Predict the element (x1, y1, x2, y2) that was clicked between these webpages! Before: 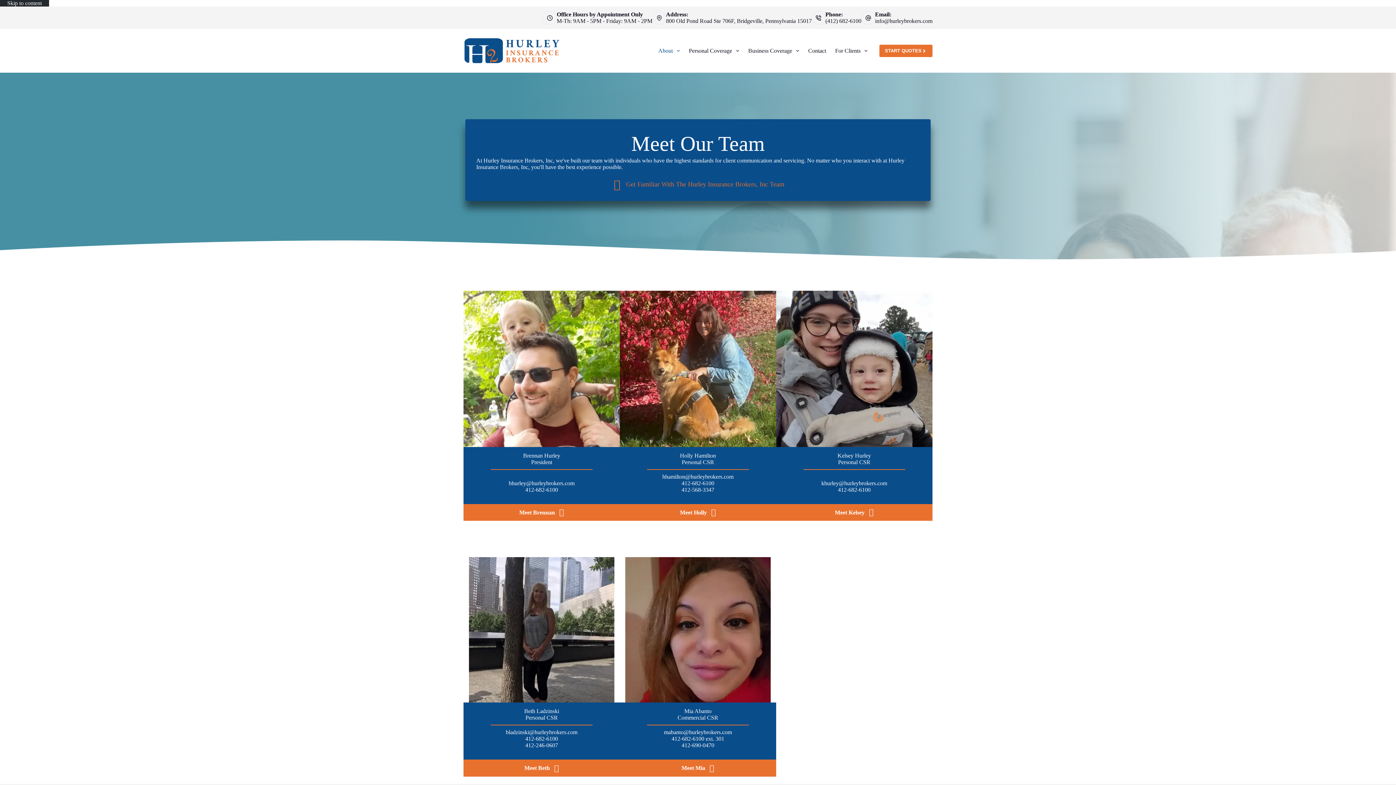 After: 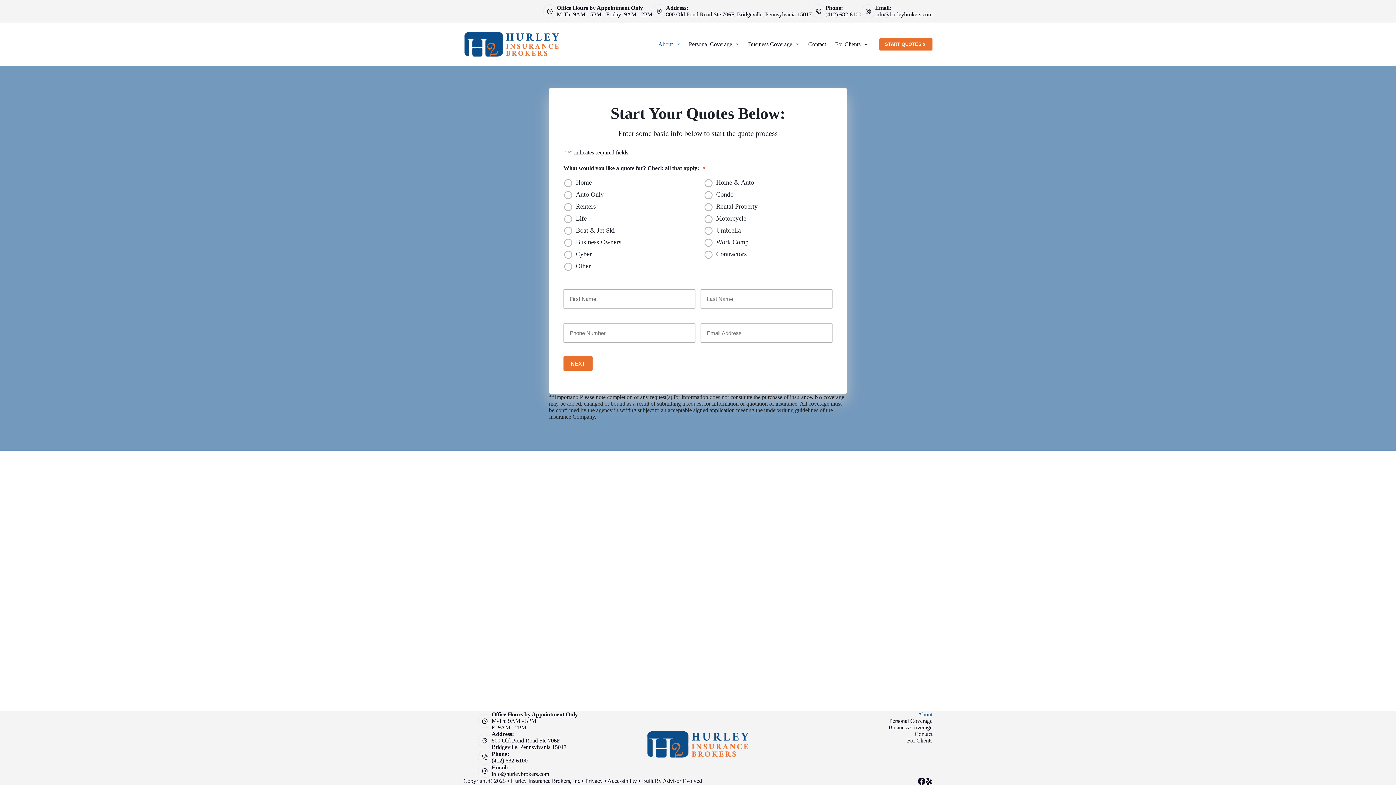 Action: label: Start Quotes  bbox: (879, 44, 932, 57)